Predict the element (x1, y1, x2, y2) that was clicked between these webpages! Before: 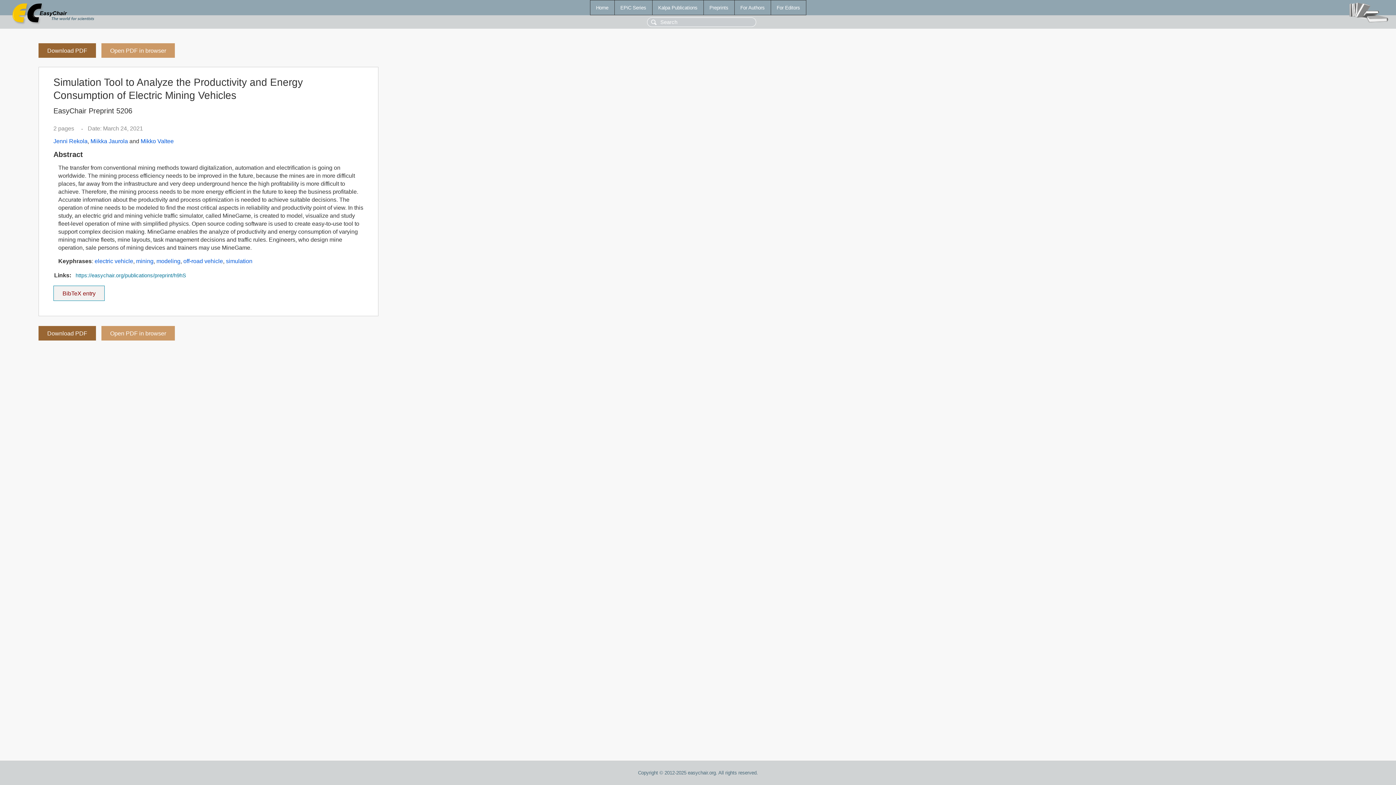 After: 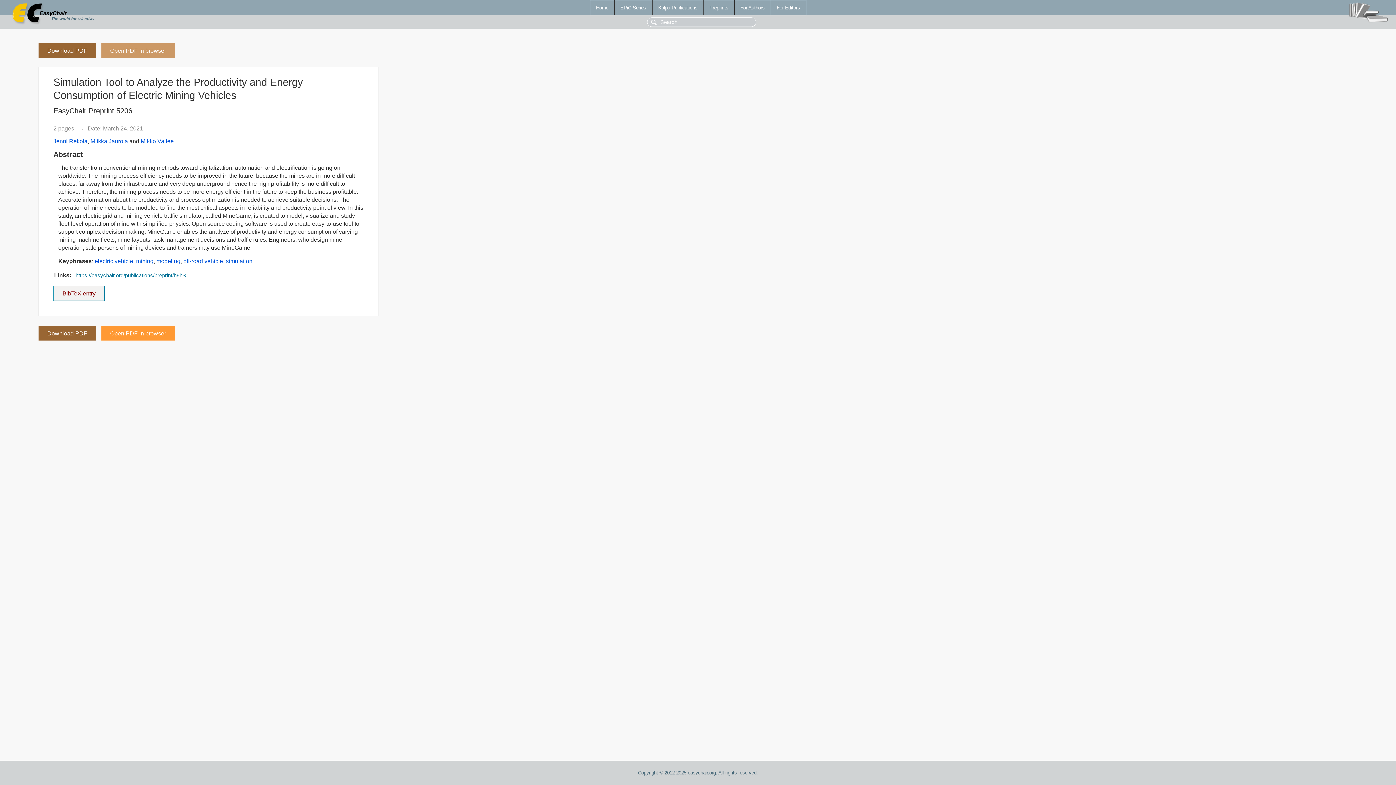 Action: label: Open PDF in browser bbox: (101, 326, 174, 340)